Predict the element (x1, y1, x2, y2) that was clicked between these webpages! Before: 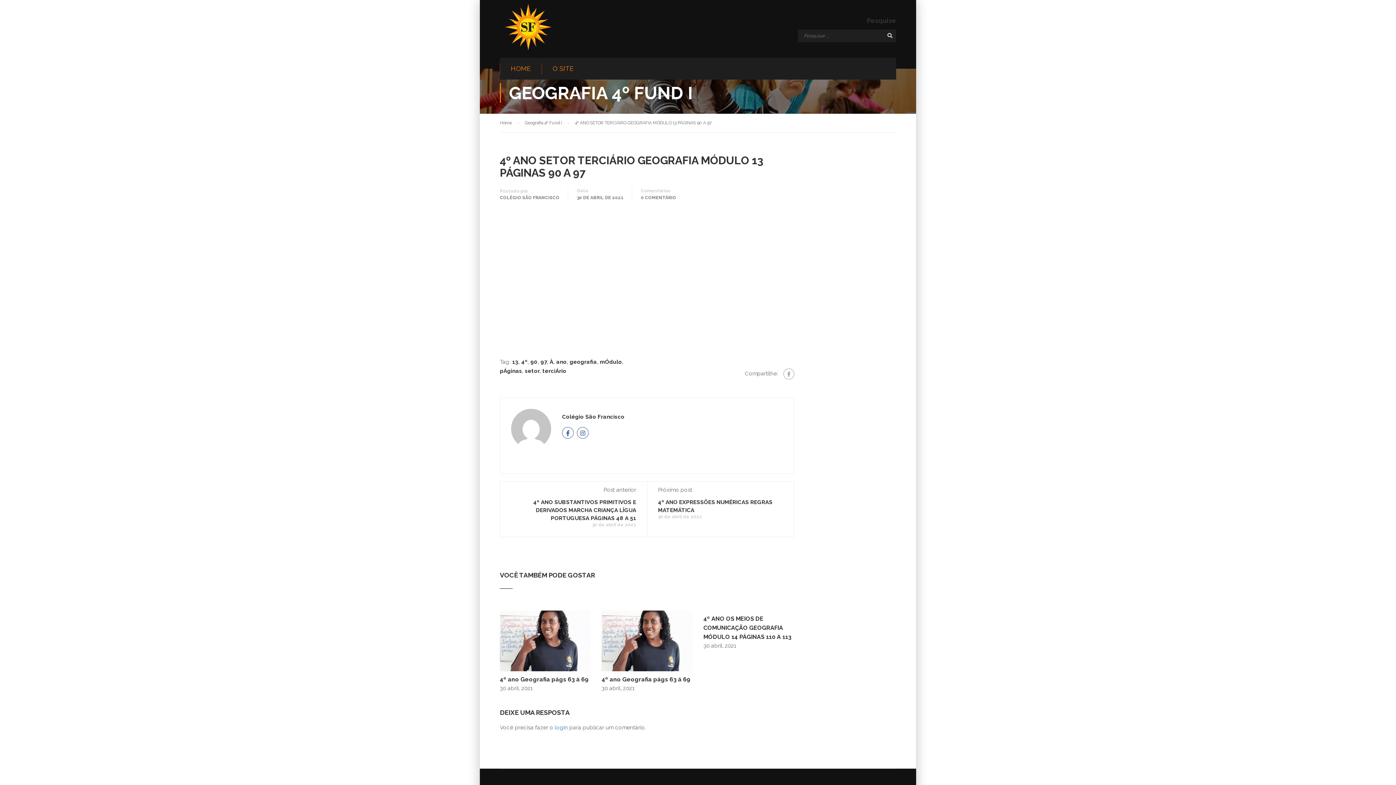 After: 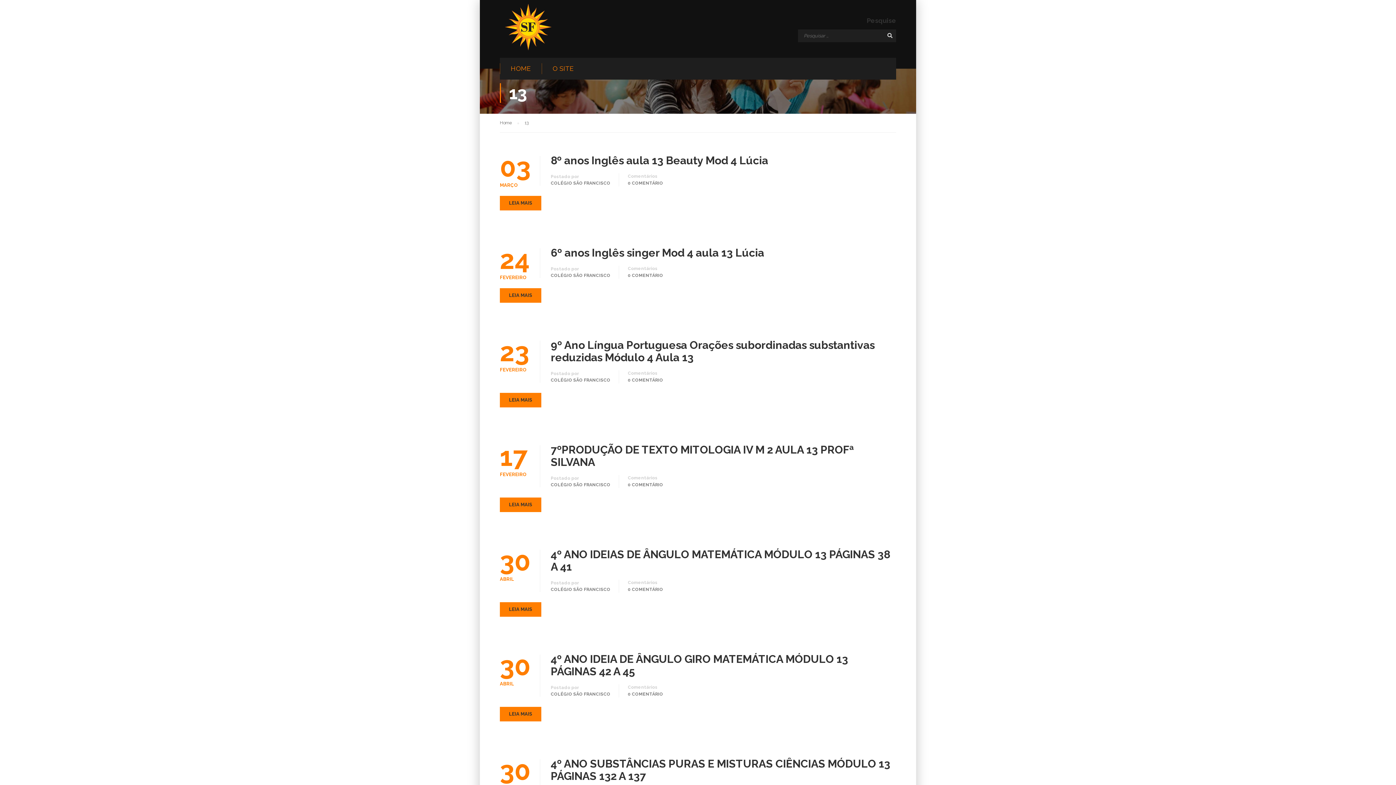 Action: bbox: (512, 358, 518, 365) label: 13